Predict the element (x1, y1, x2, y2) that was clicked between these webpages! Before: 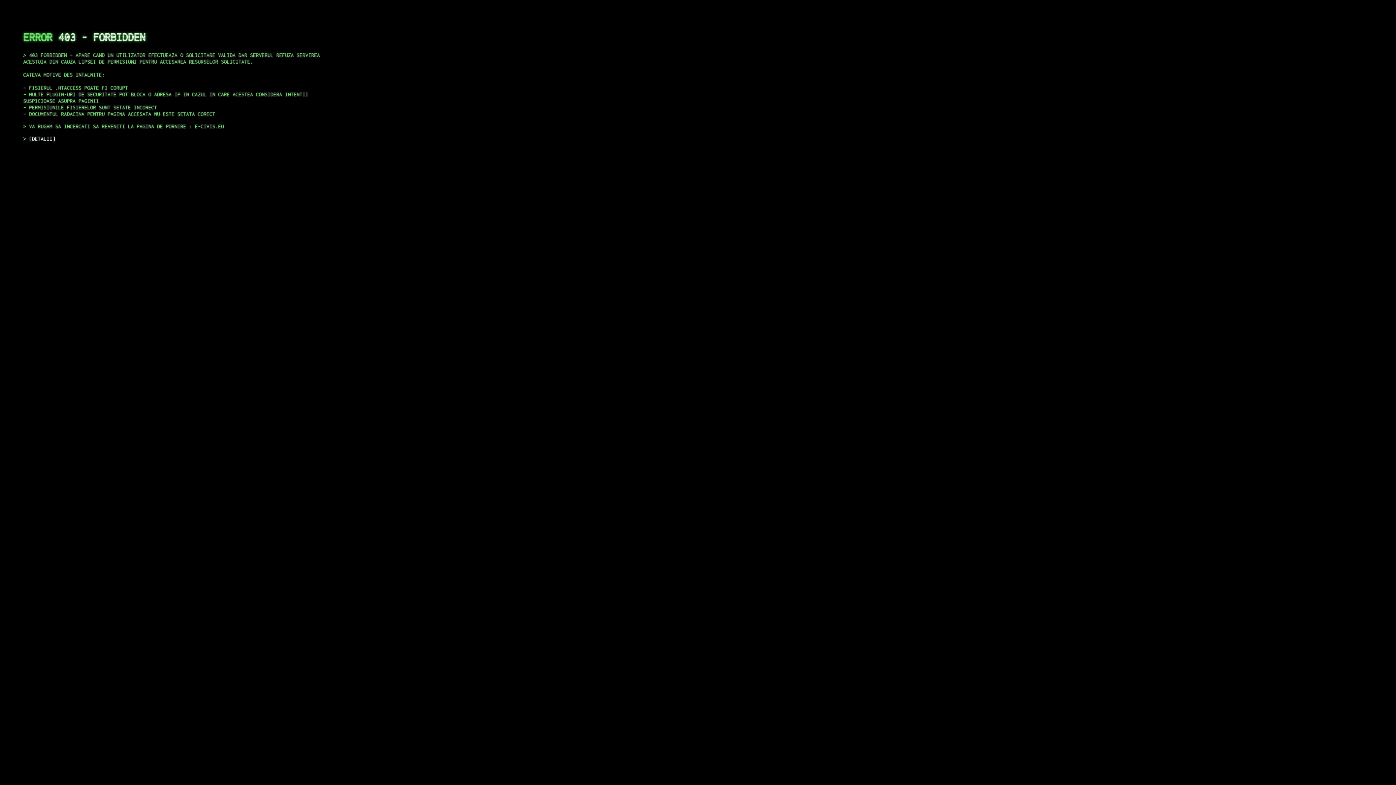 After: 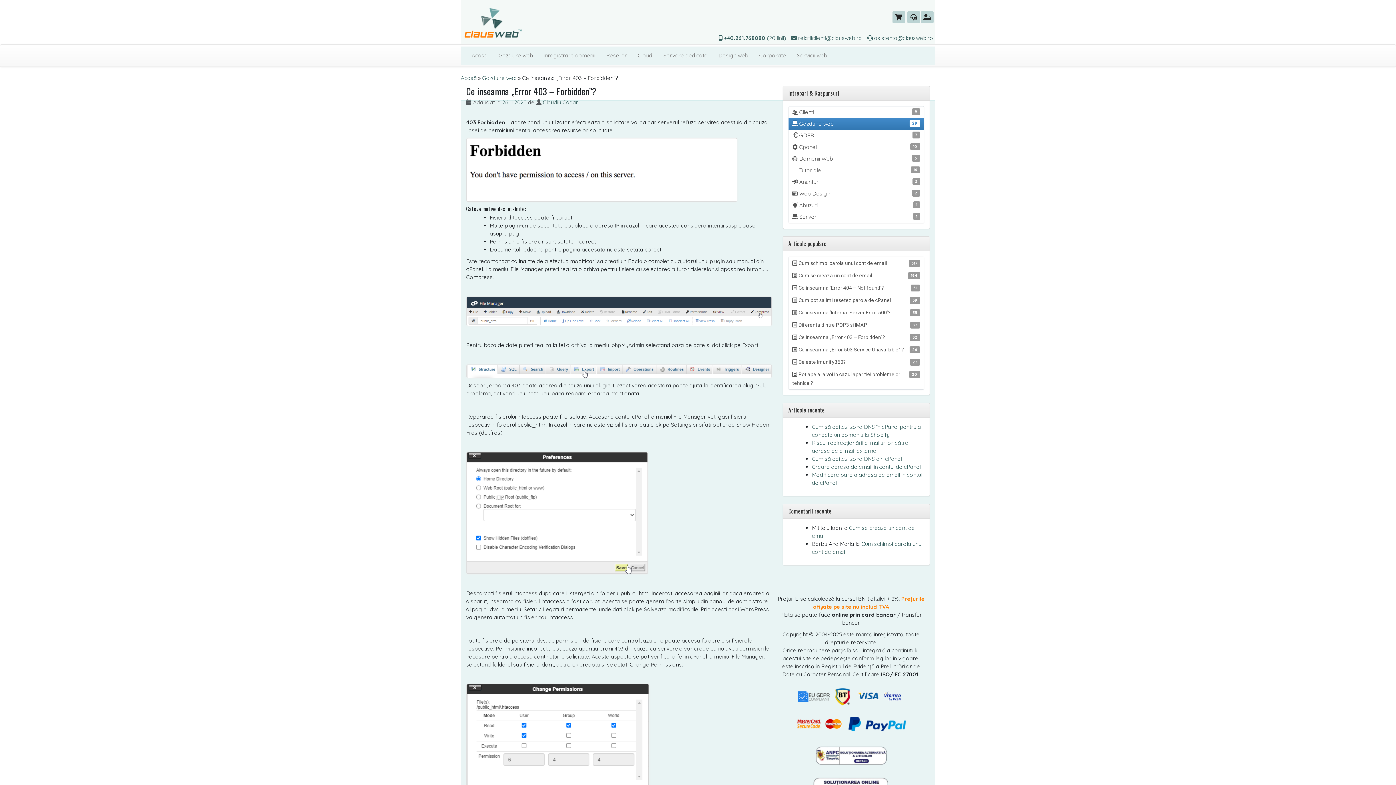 Action: bbox: (29, 135, 55, 141) label: DETALII